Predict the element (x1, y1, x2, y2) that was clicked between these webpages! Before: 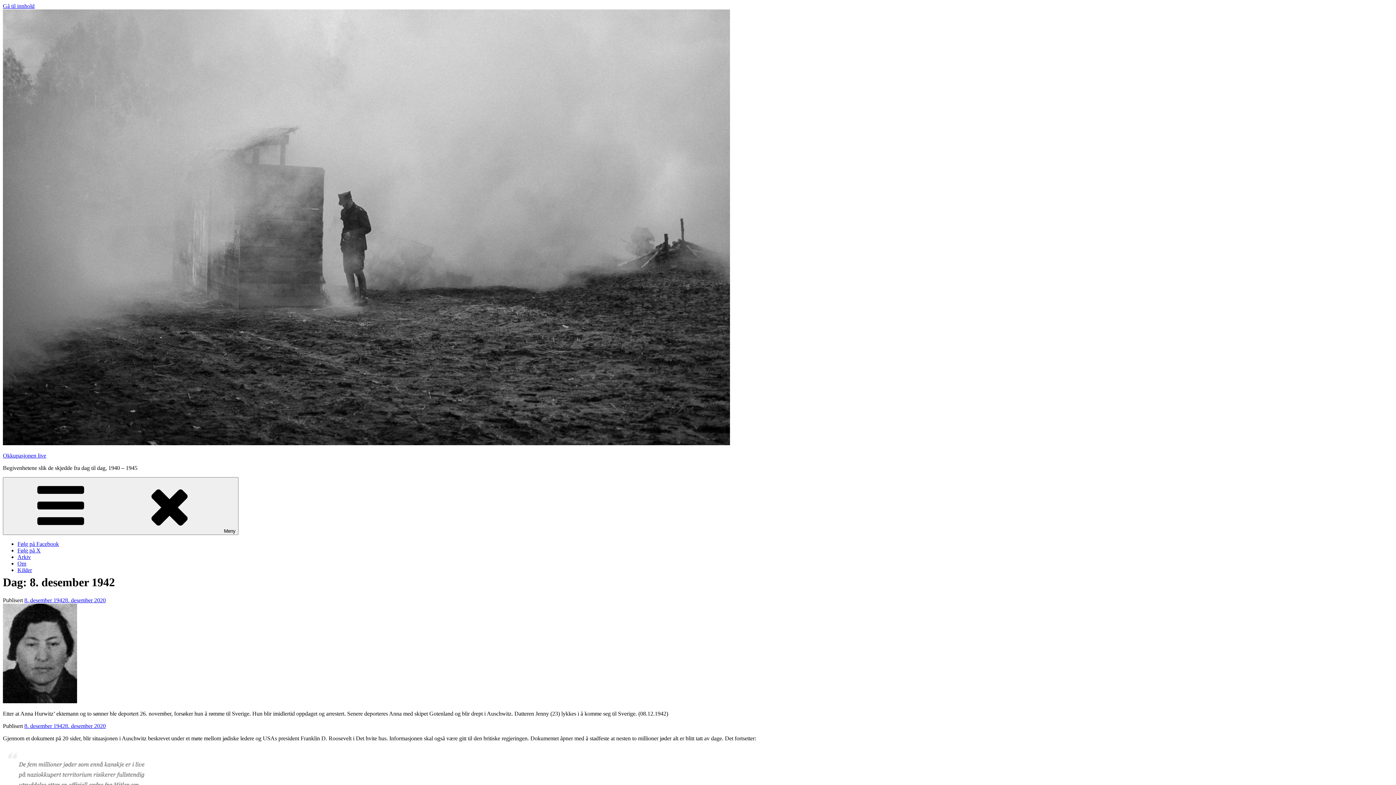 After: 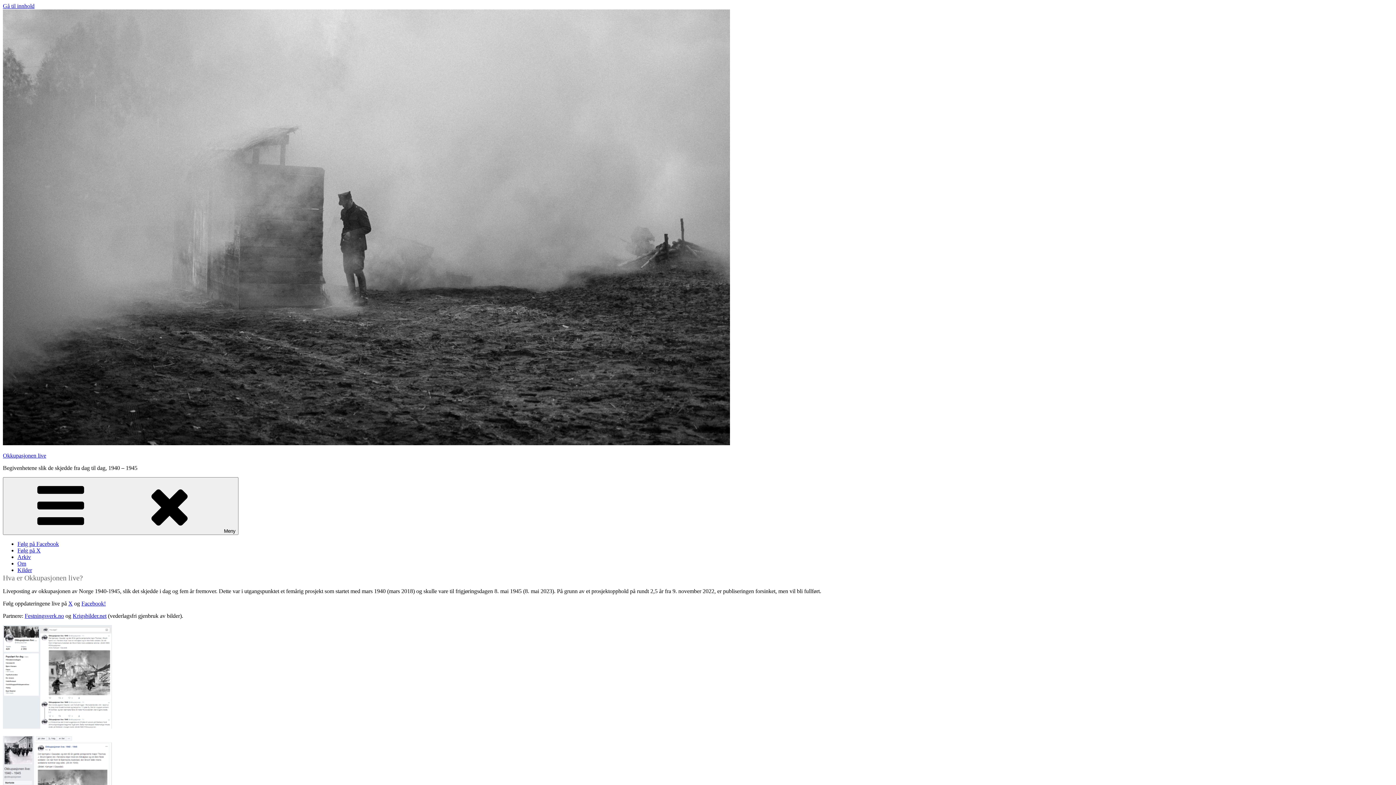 Action: bbox: (17, 560, 26, 566) label: Om